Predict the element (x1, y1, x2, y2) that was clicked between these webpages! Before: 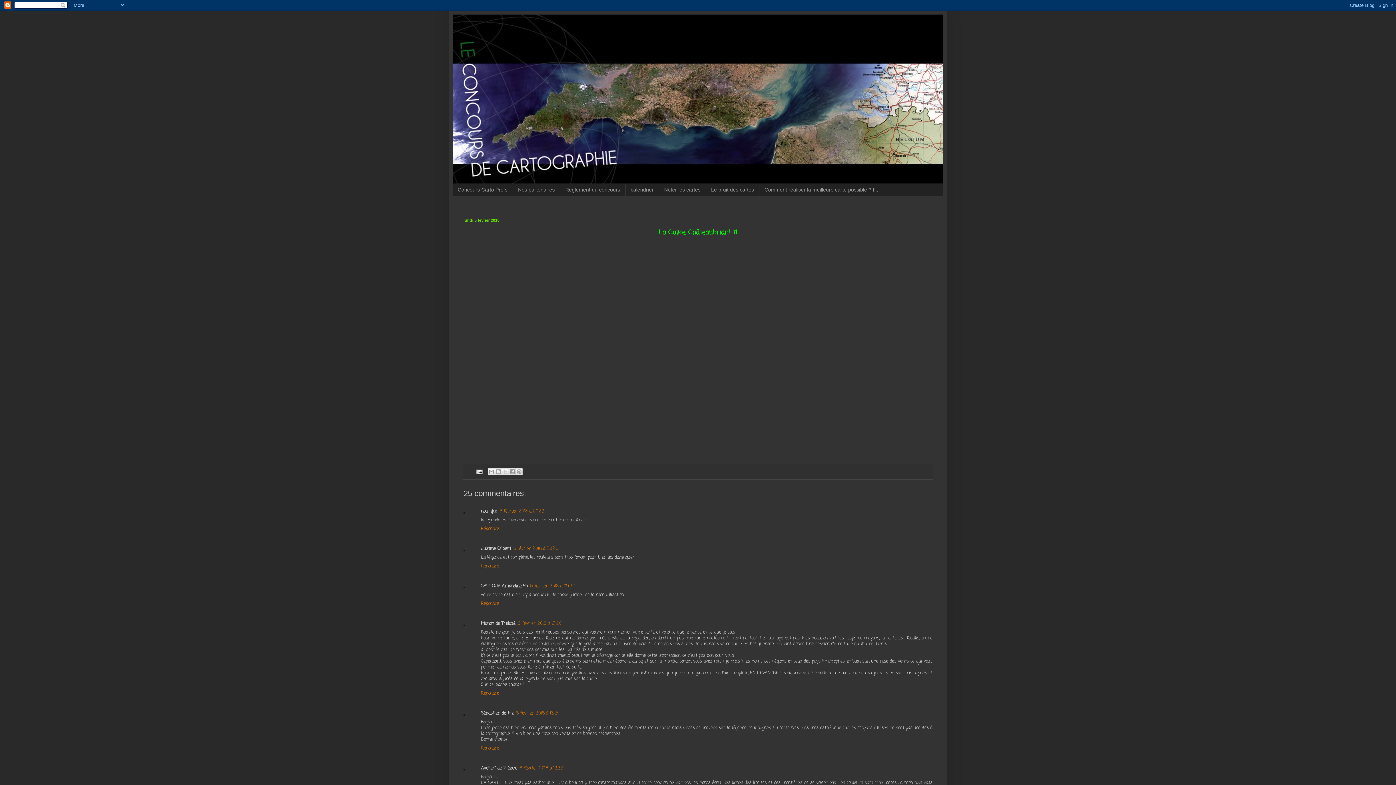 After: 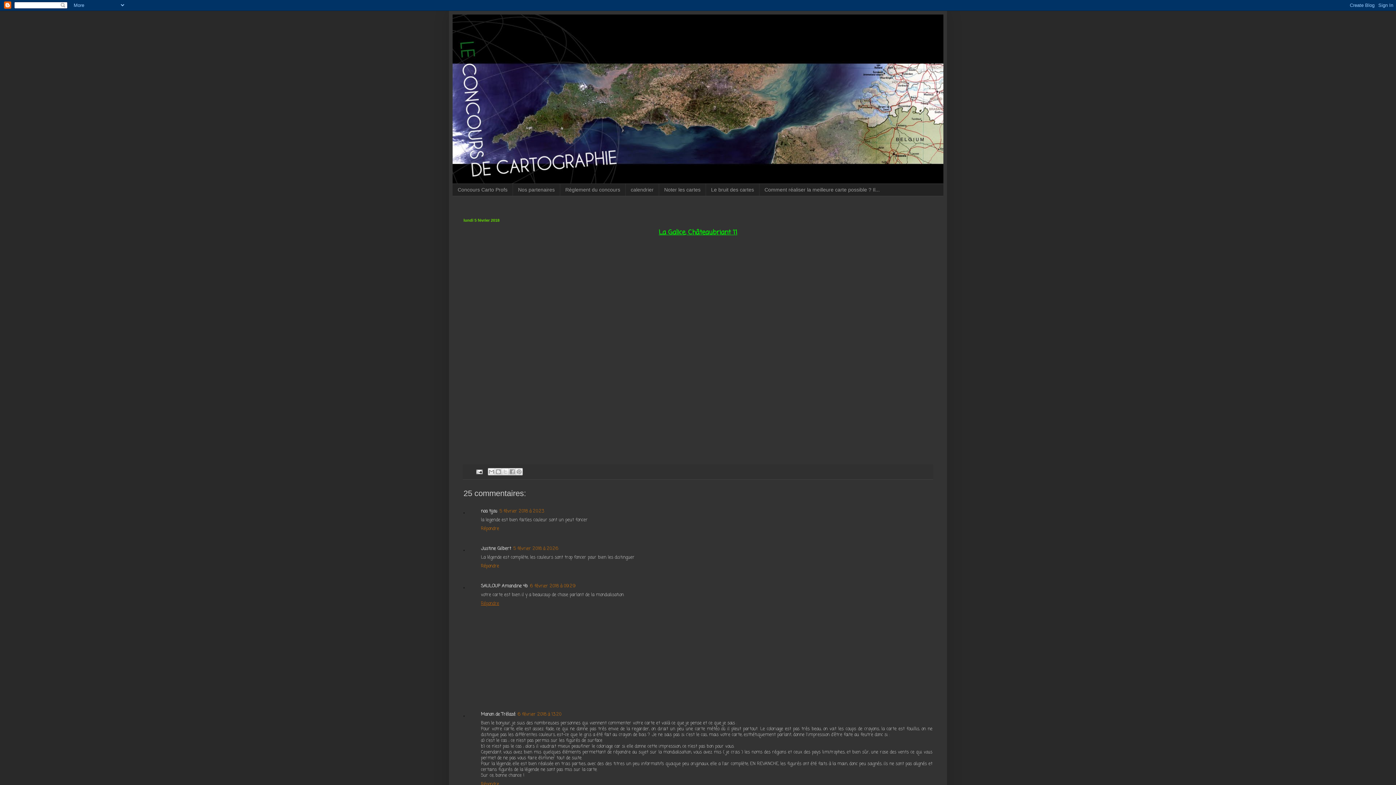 Action: label: Répondre bbox: (481, 599, 501, 607)